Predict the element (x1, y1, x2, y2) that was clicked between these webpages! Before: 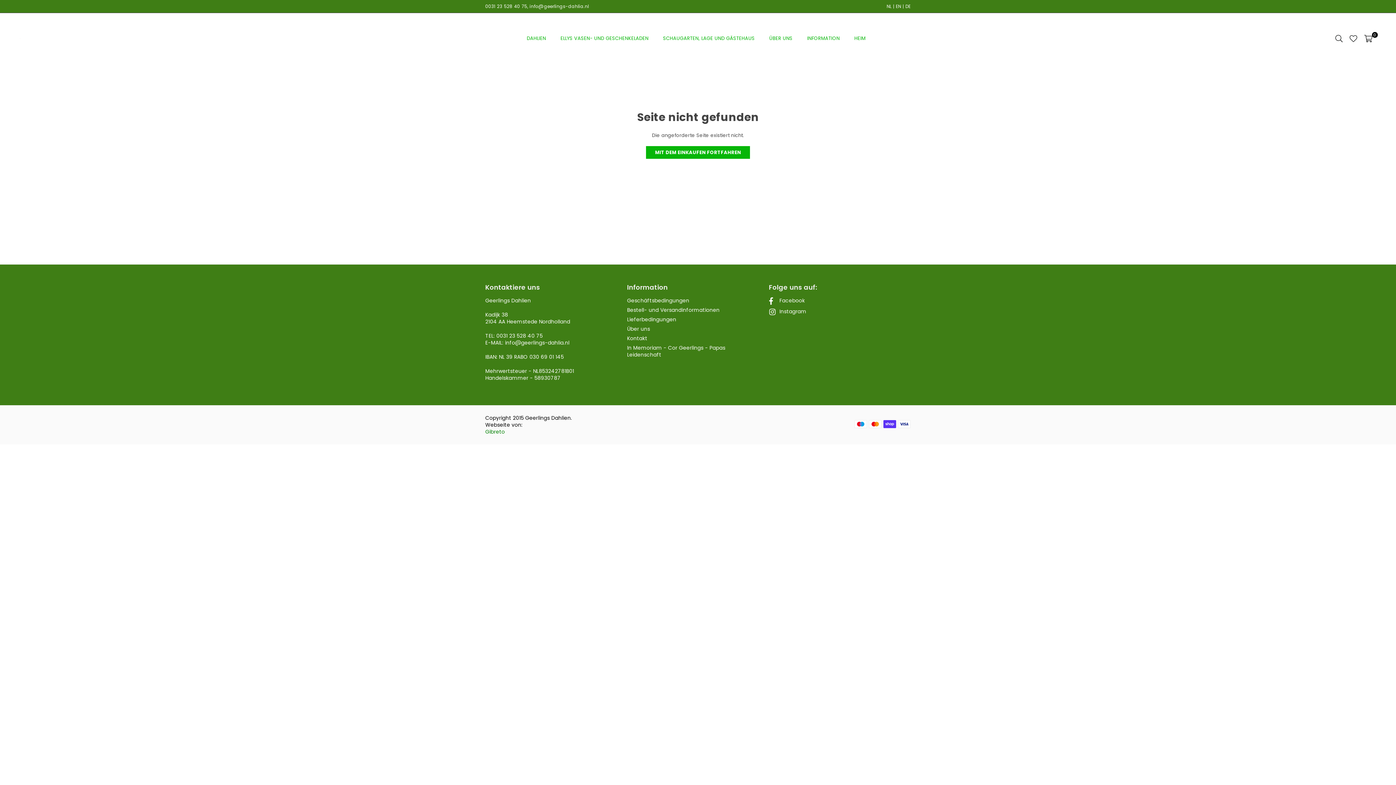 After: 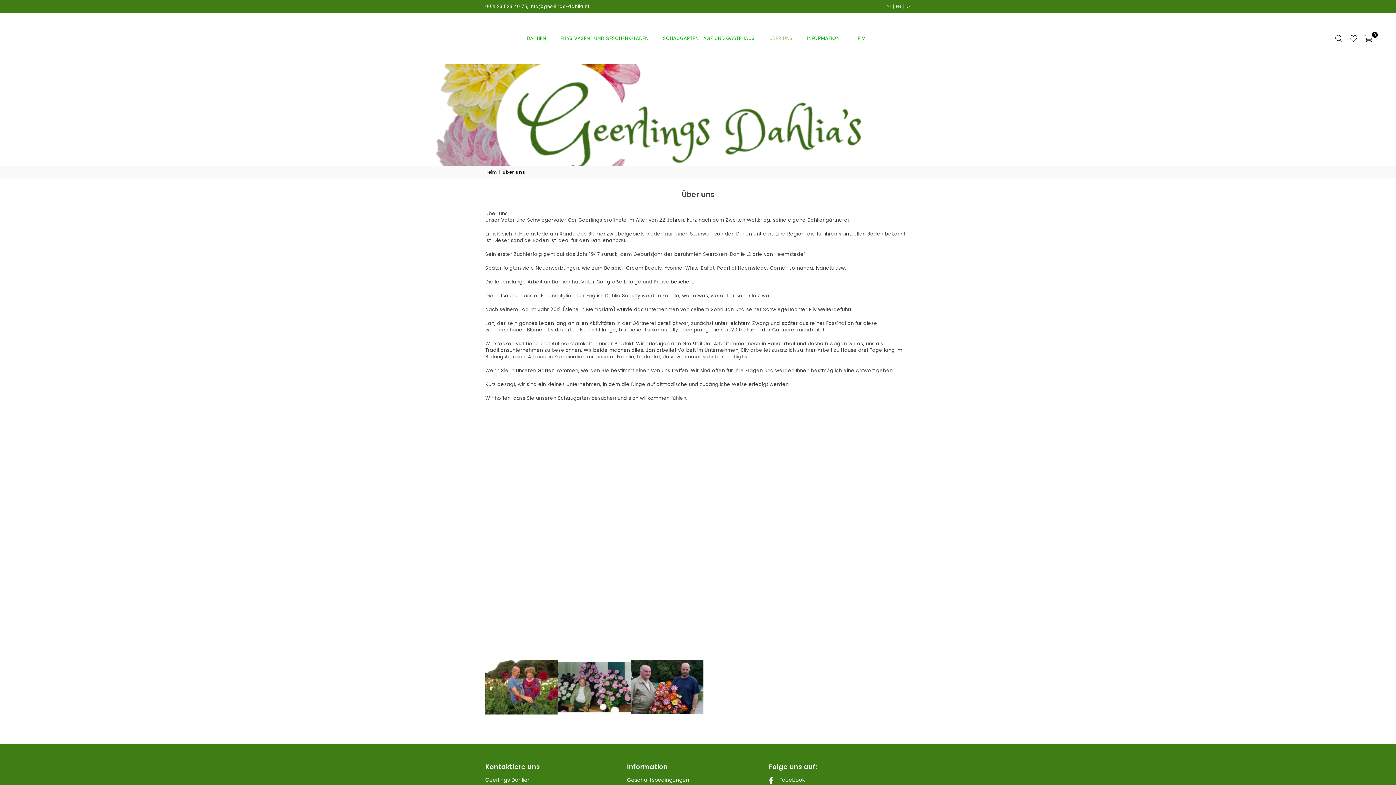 Action: label: ÜBER UNS bbox: (763, 28, 798, 48)